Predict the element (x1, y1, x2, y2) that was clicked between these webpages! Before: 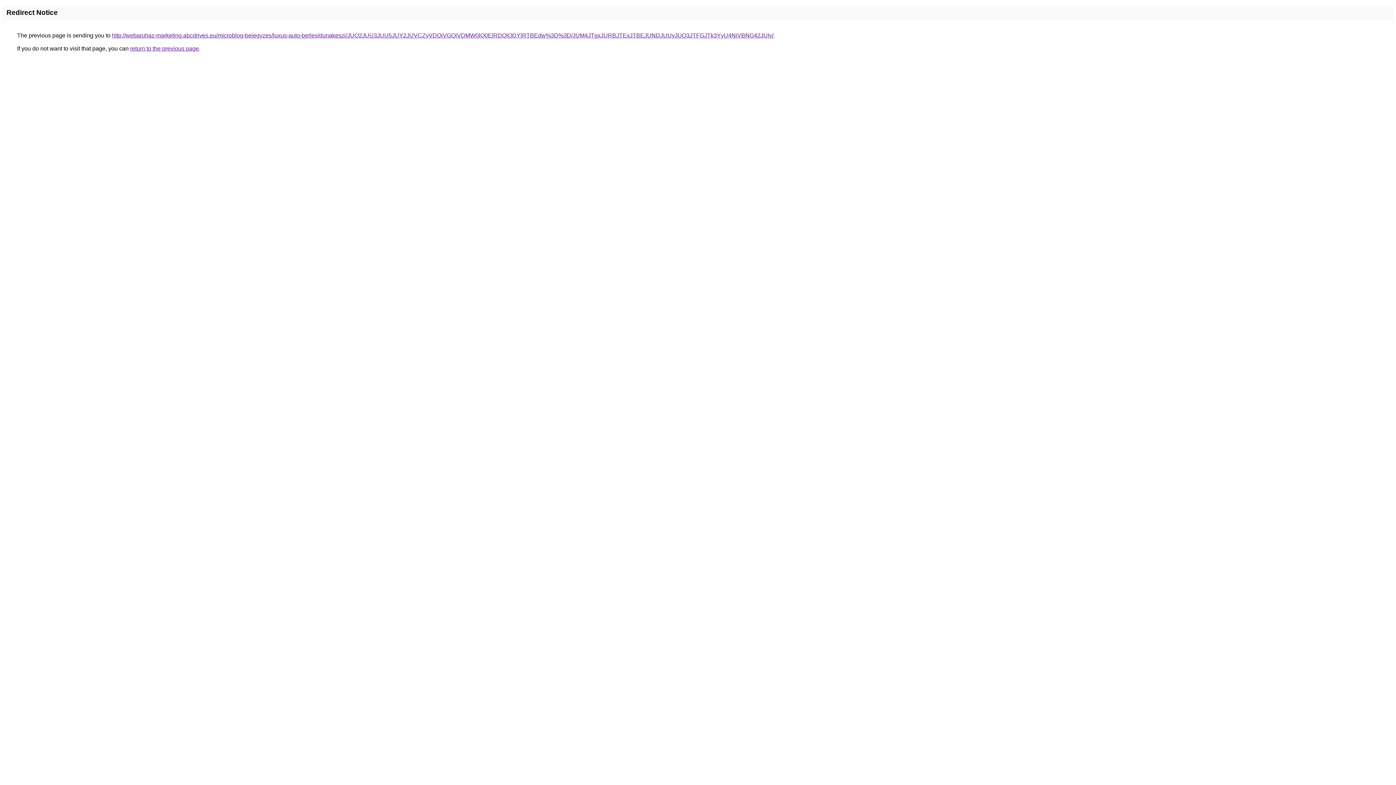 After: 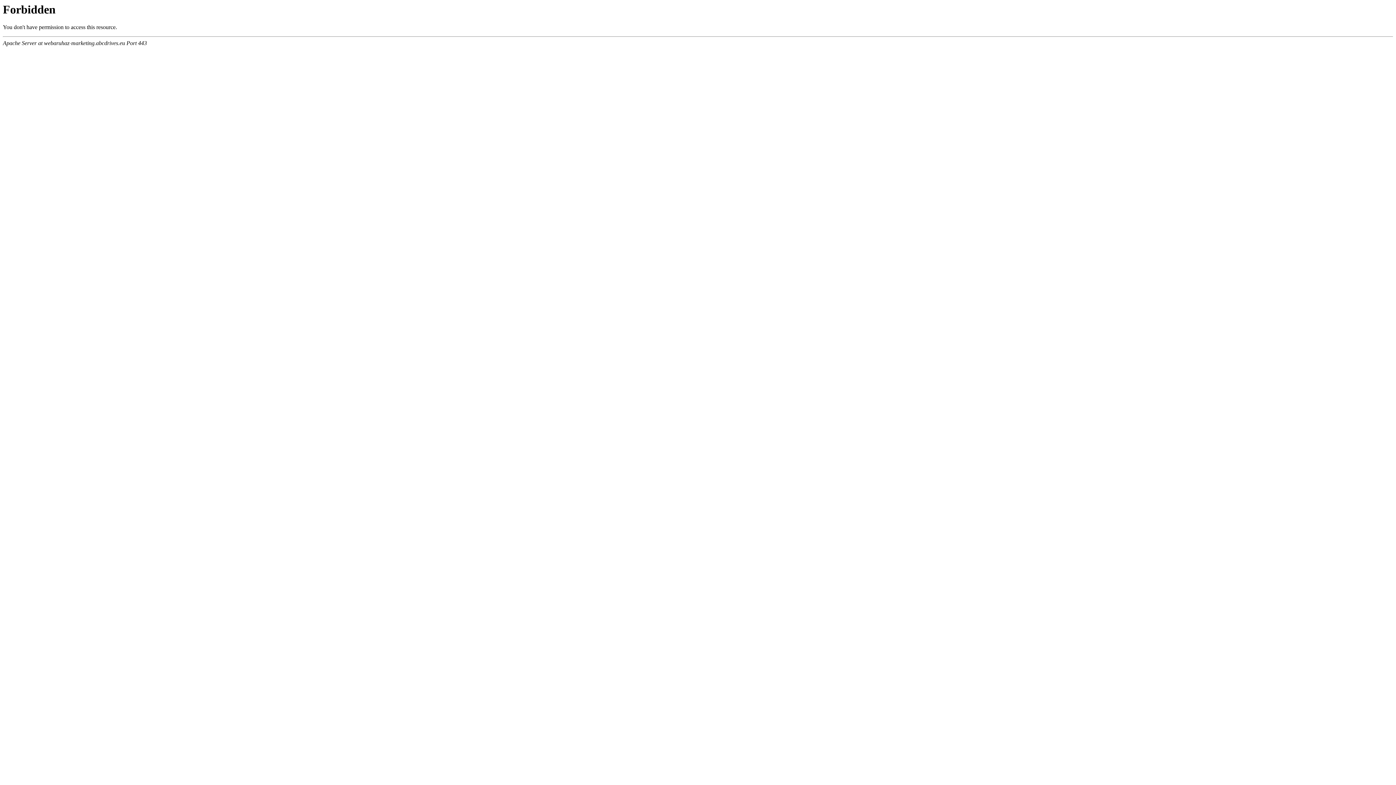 Action: bbox: (112, 32, 773, 38) label: http://webaruhaz-marketing.abcdrives.eu/microblog-bejegyzes/luxus-auto-berles/dunakeszi/JUQ2JUU3JUU5JUY2JUVCZyVDQiVGQiVDMW0lQ0ElRDQlODYlRTBEdw%3D%3D/JUM4JTgxJURBJTExJTBEJUNDJUUyJUQ3JTFGJTk3YyU4NiVBNG42JUIy/